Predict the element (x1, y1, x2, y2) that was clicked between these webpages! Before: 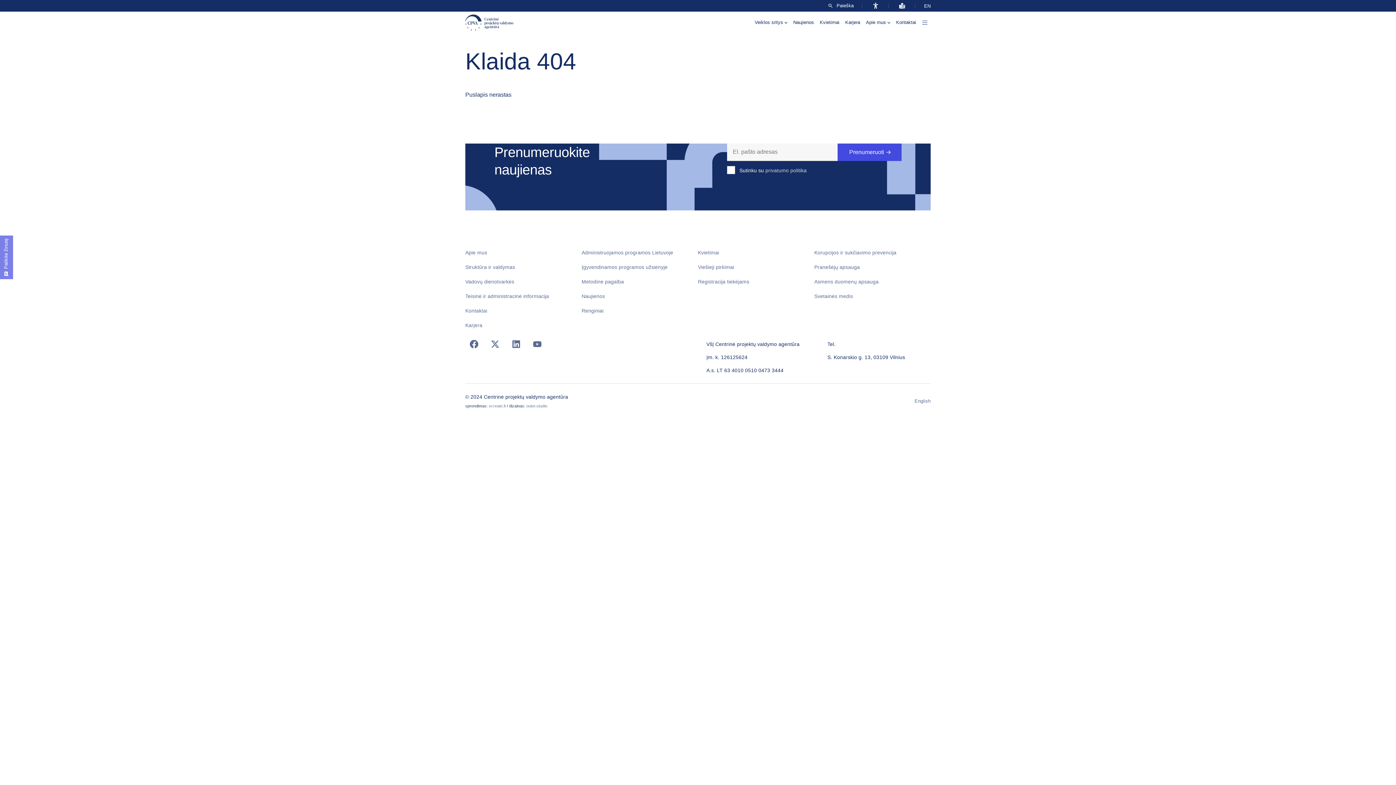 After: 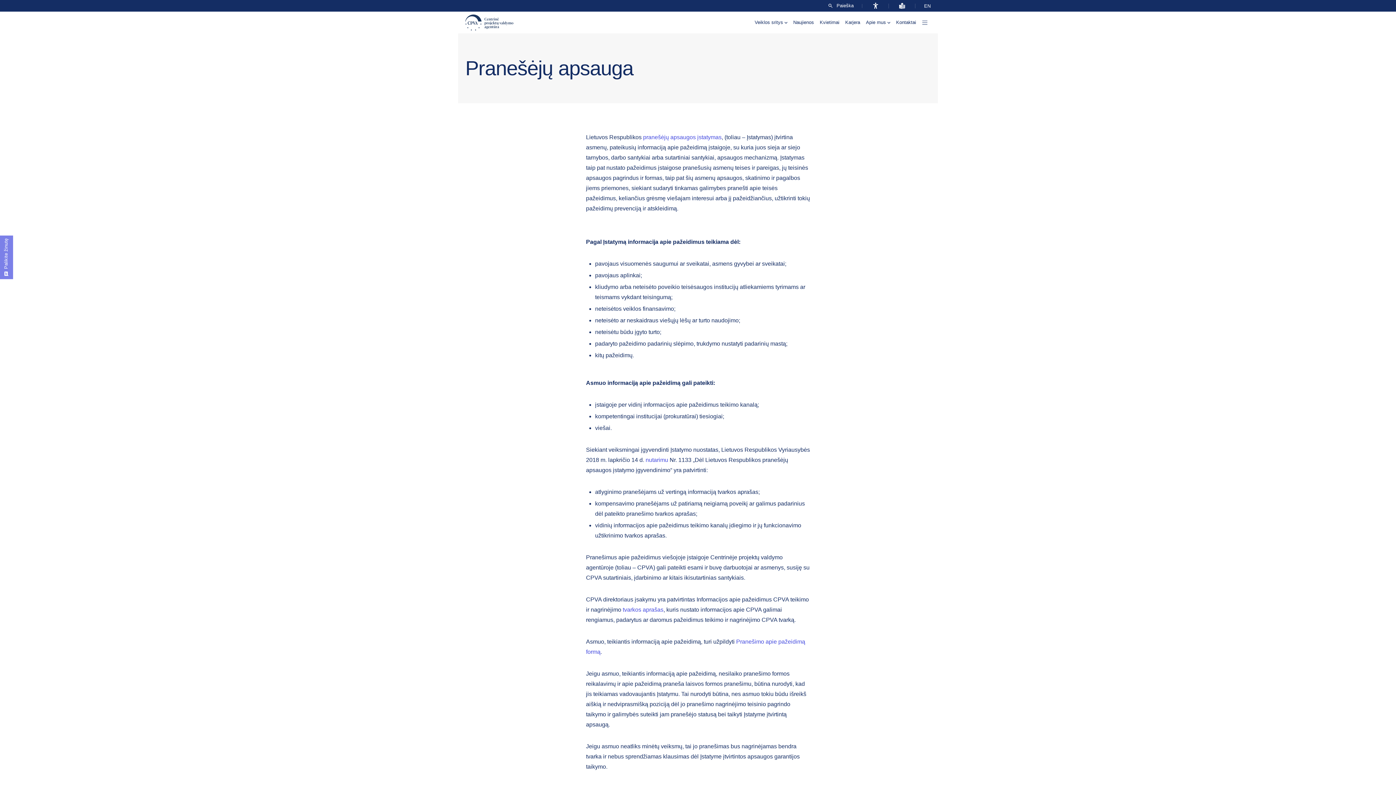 Action: bbox: (814, 262, 860, 271) label: Pranešėjų apsauga